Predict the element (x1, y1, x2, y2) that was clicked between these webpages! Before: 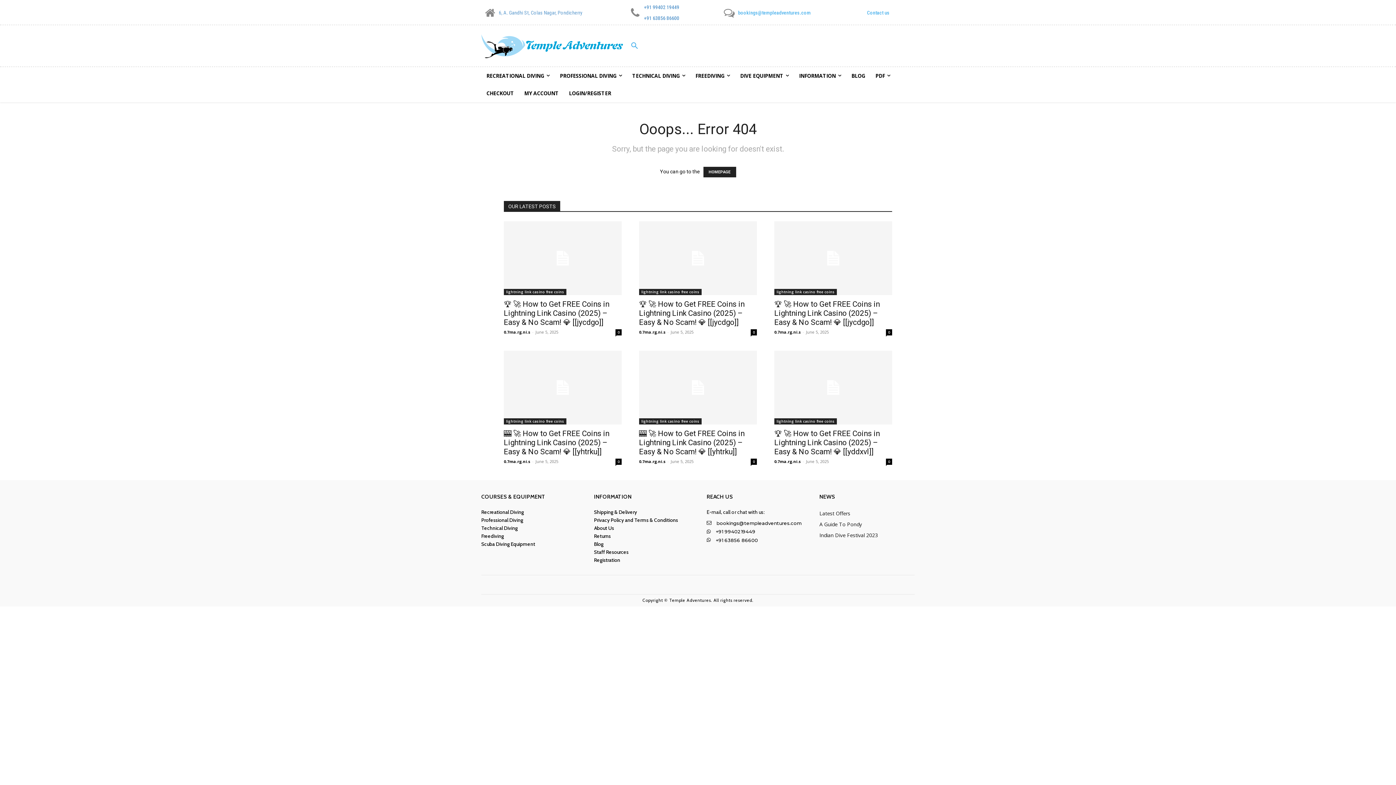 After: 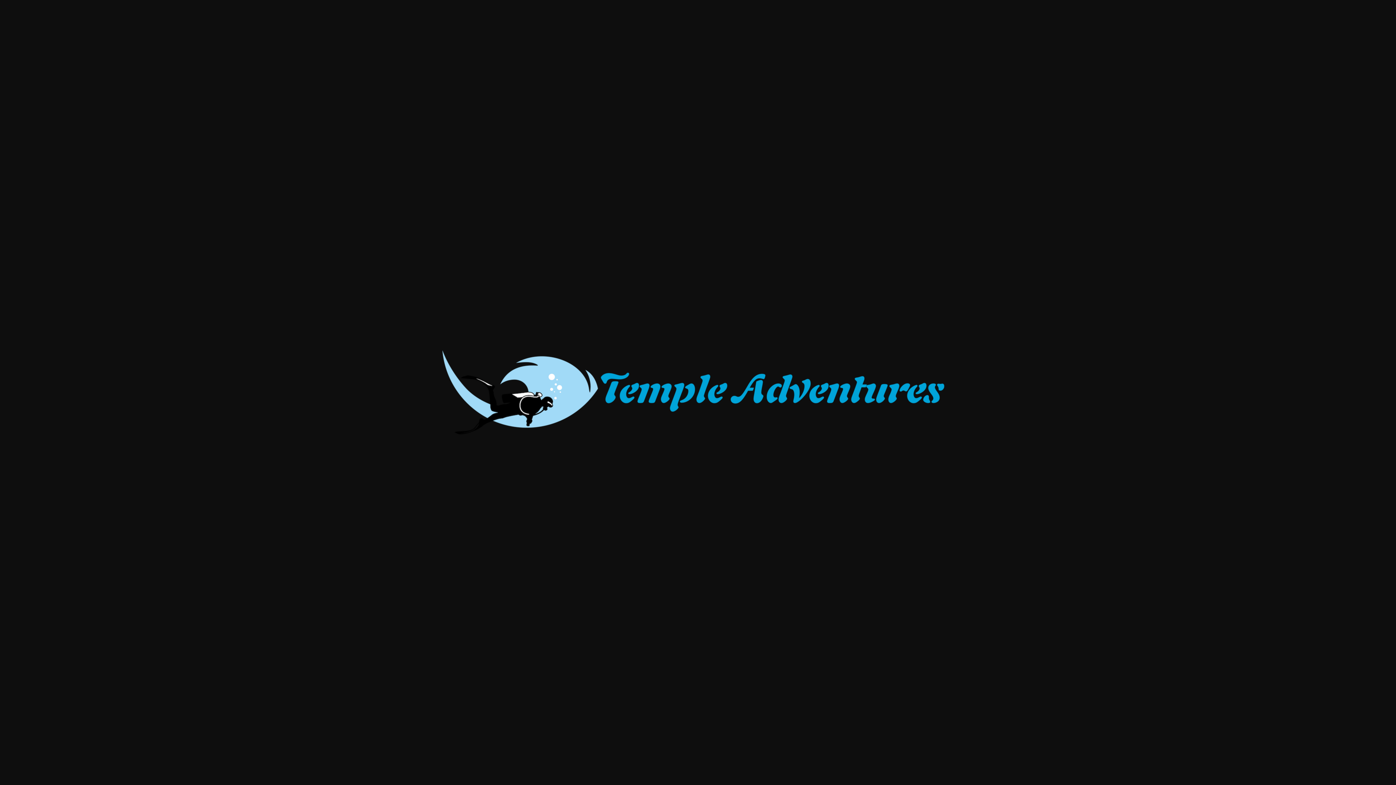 Action: bbox: (481, 30, 625, 61)